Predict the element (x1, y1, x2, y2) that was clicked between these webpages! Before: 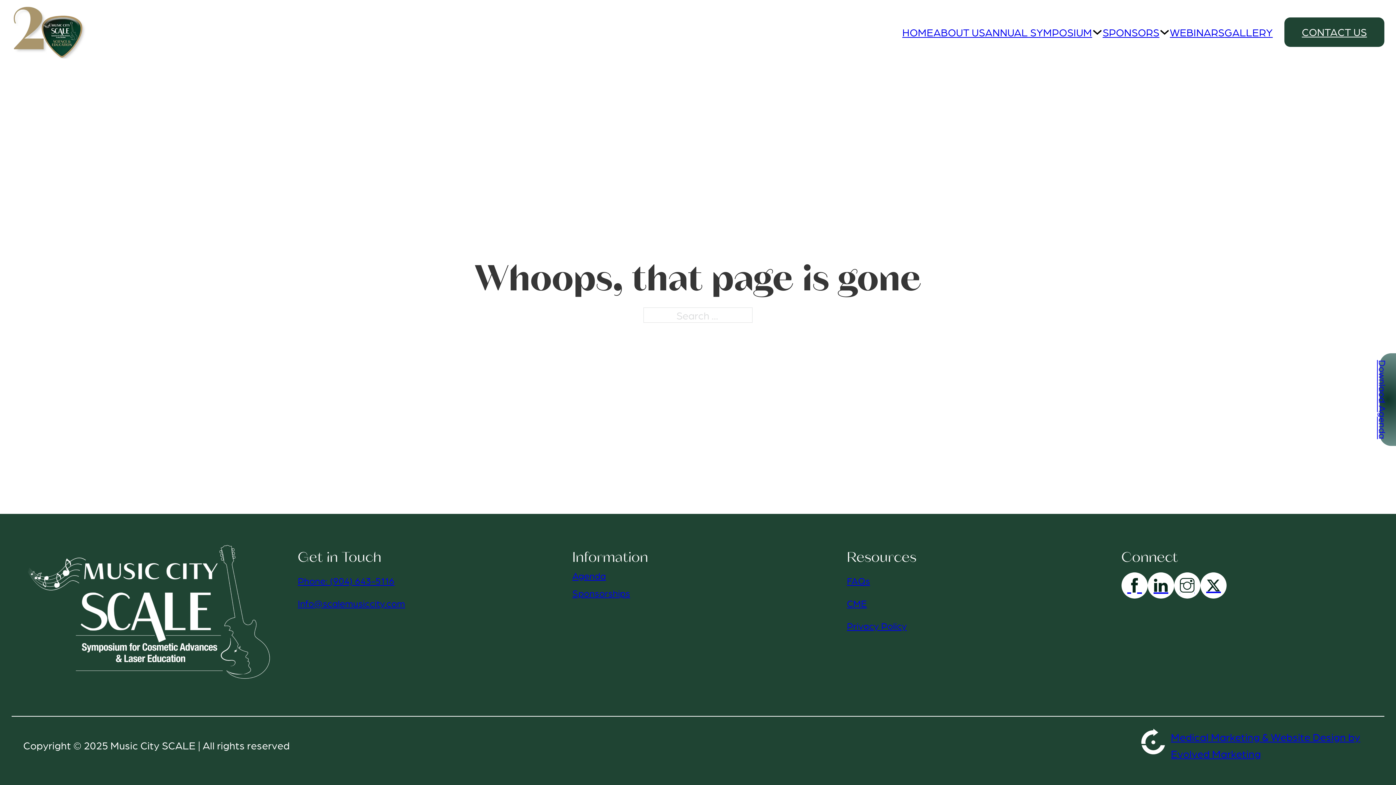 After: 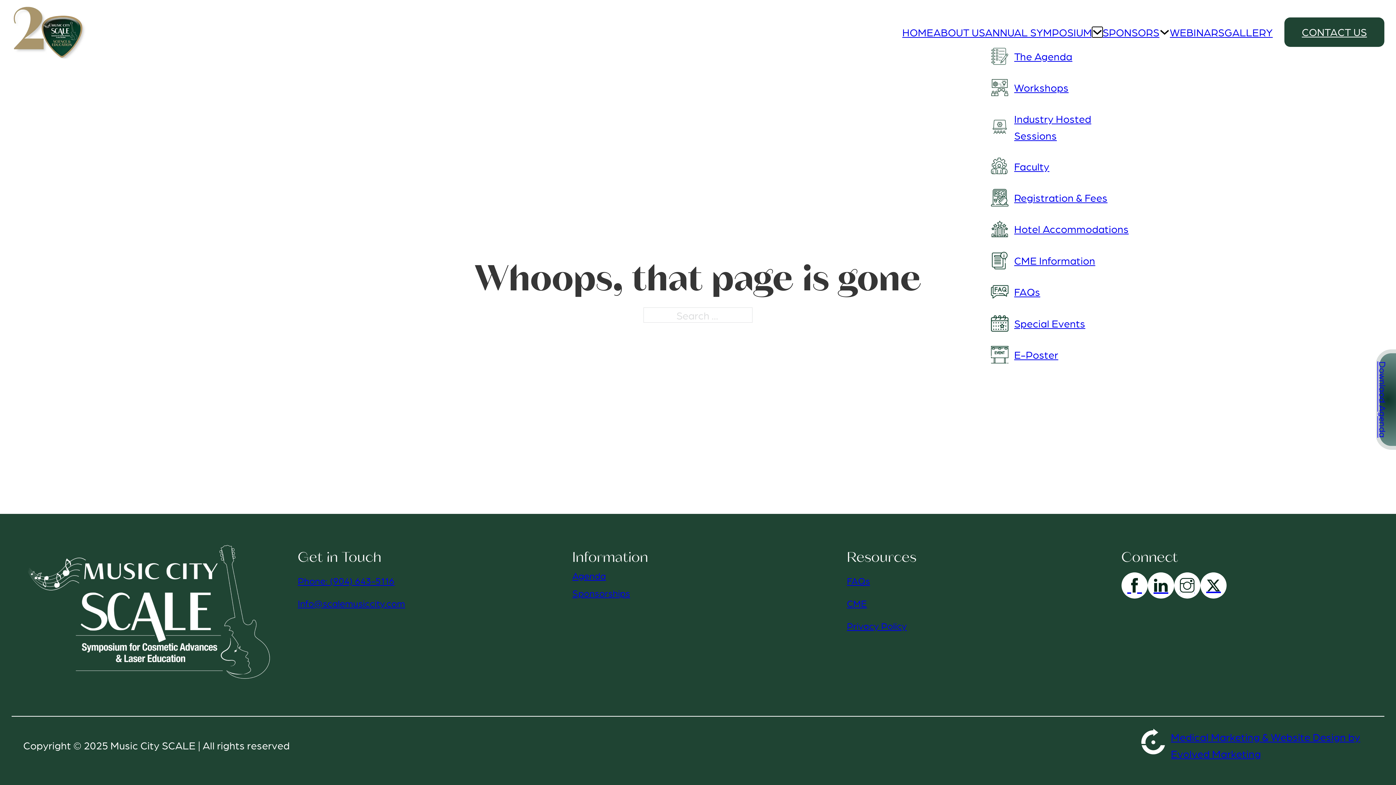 Action: bbox: (1092, 26, 1102, 37) label: Toggle dropdown